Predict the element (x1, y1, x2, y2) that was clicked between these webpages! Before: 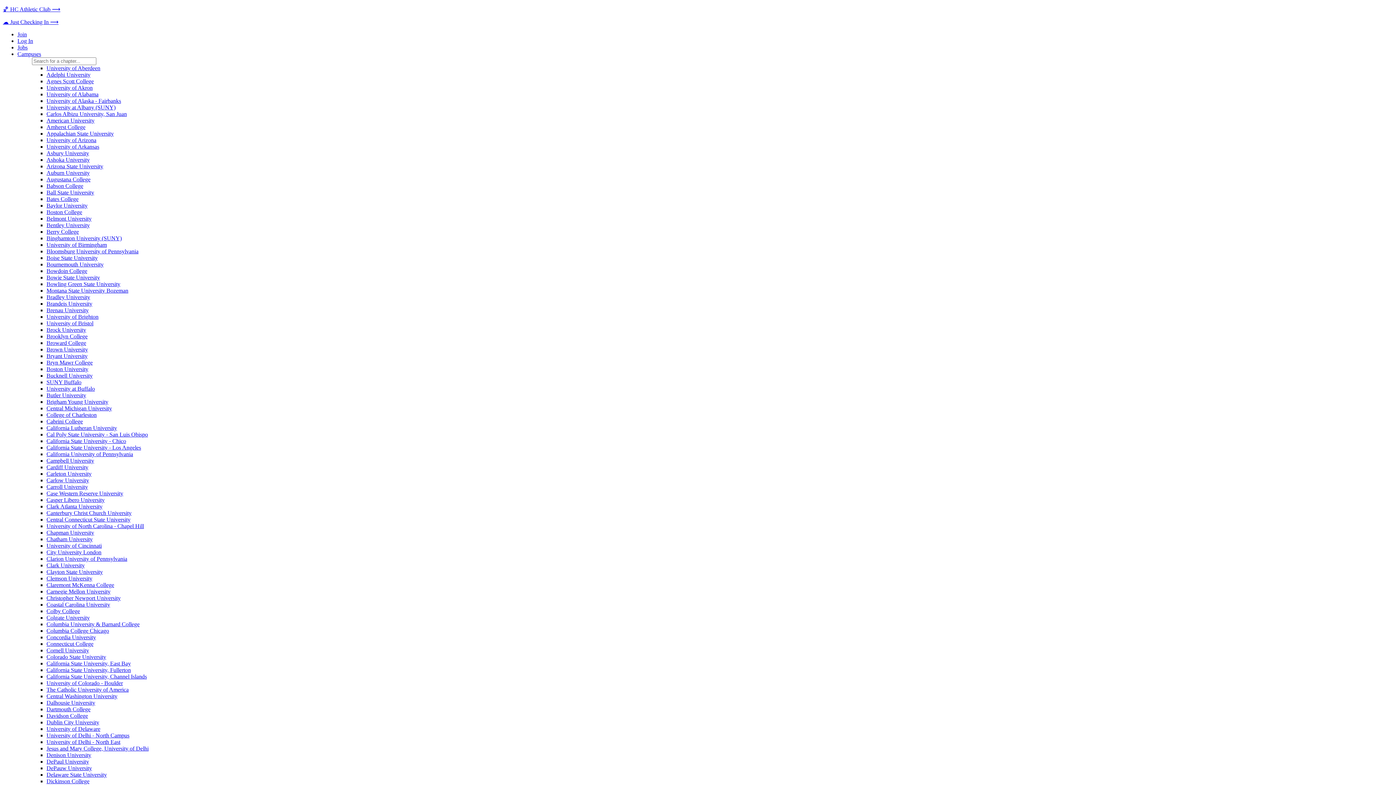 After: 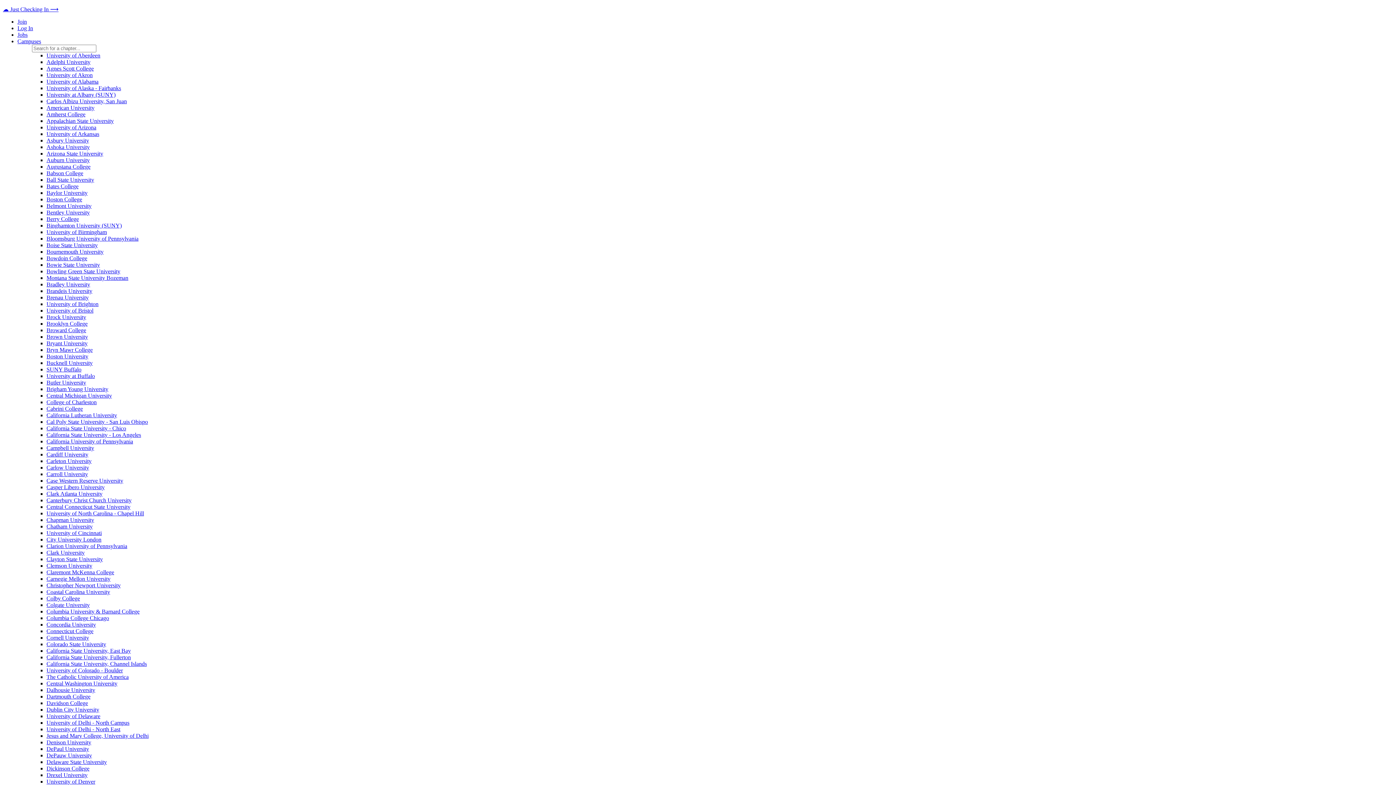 Action: bbox: (46, 346, 88, 352) label: Brown University